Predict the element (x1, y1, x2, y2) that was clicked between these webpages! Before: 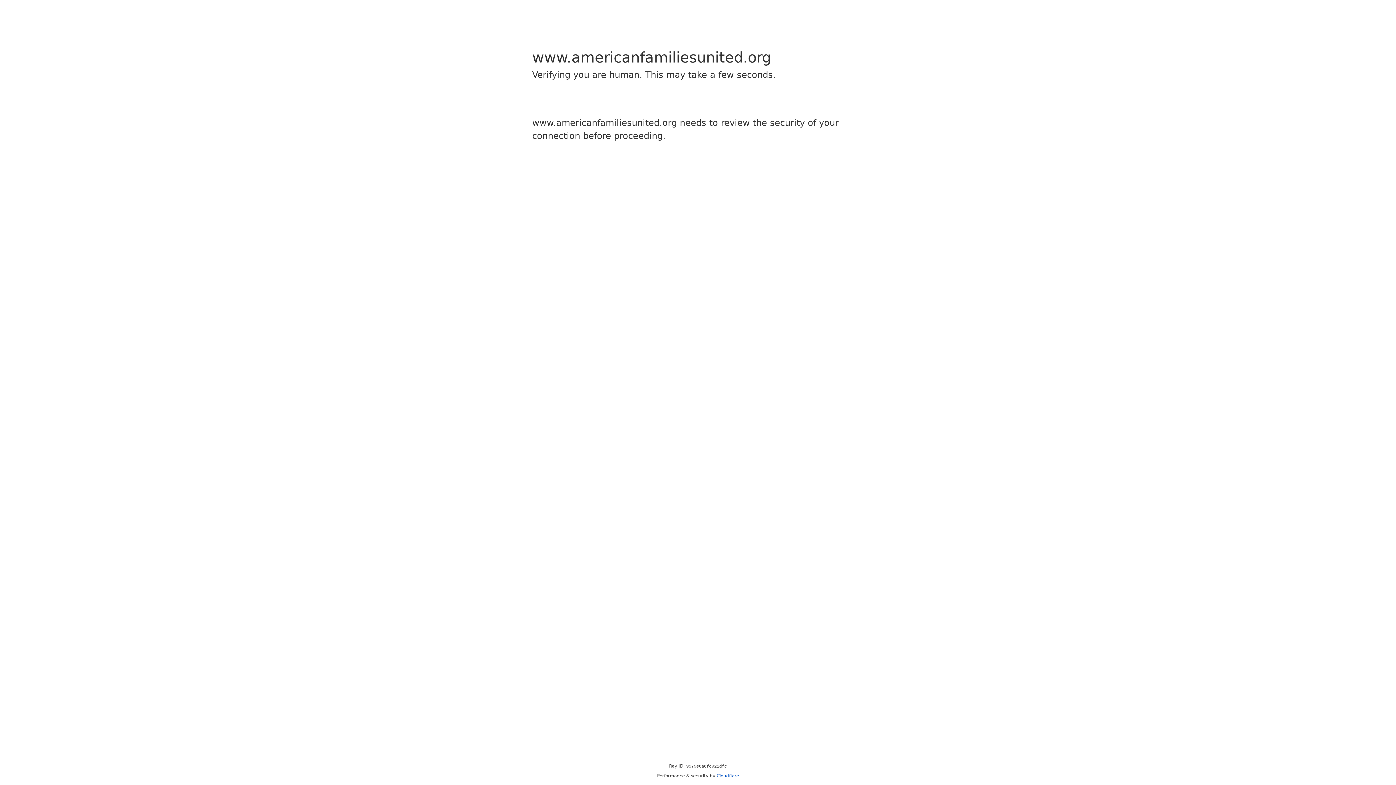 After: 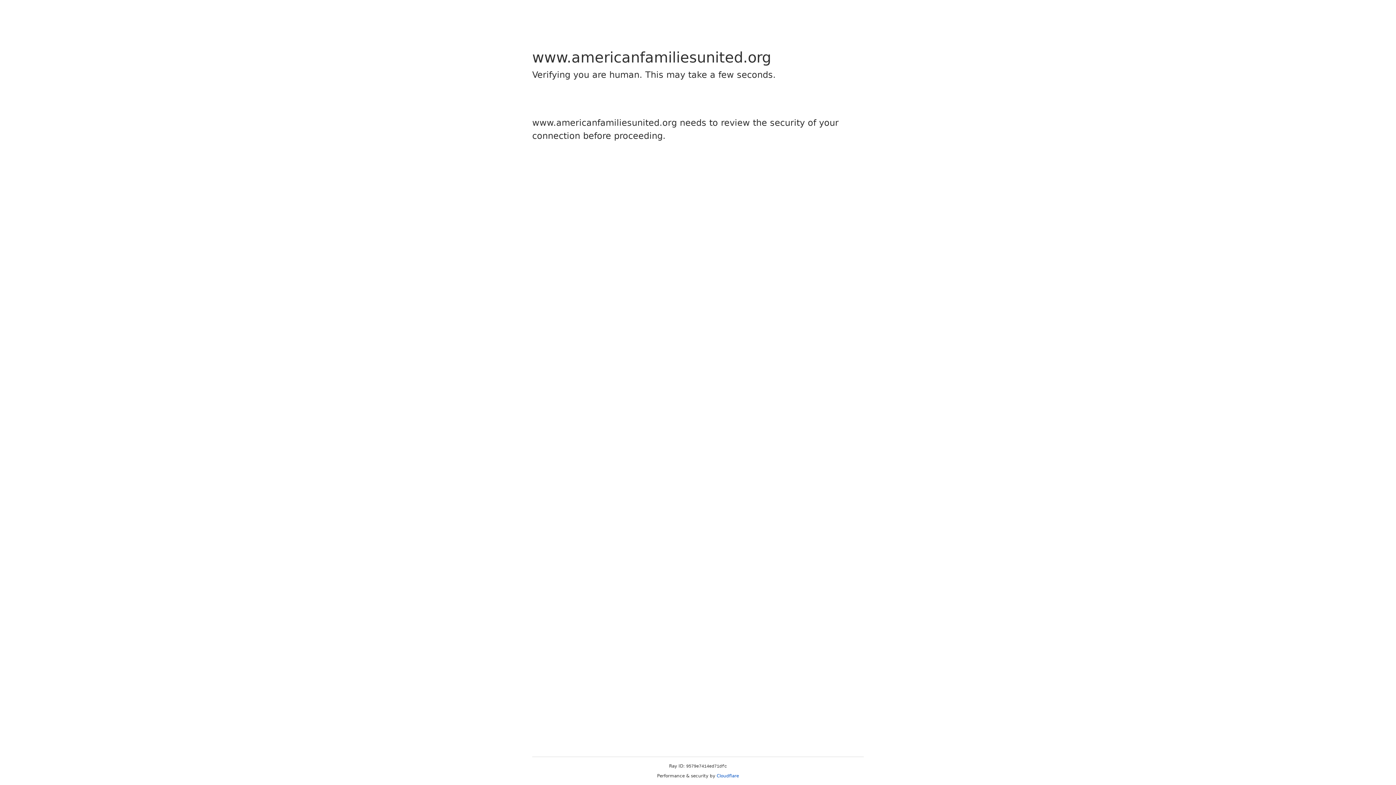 Action: bbox: (716, 773, 739, 778) label: Cloudflare